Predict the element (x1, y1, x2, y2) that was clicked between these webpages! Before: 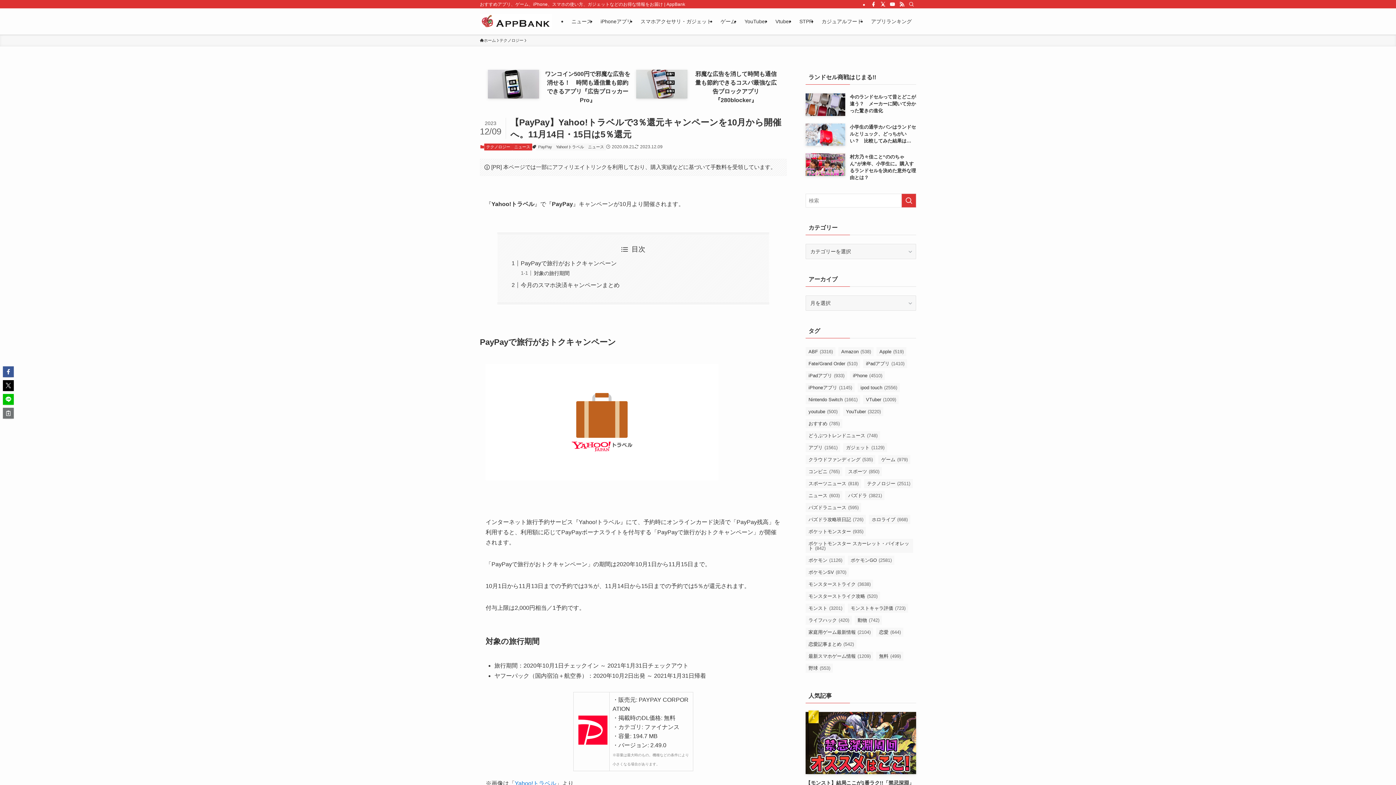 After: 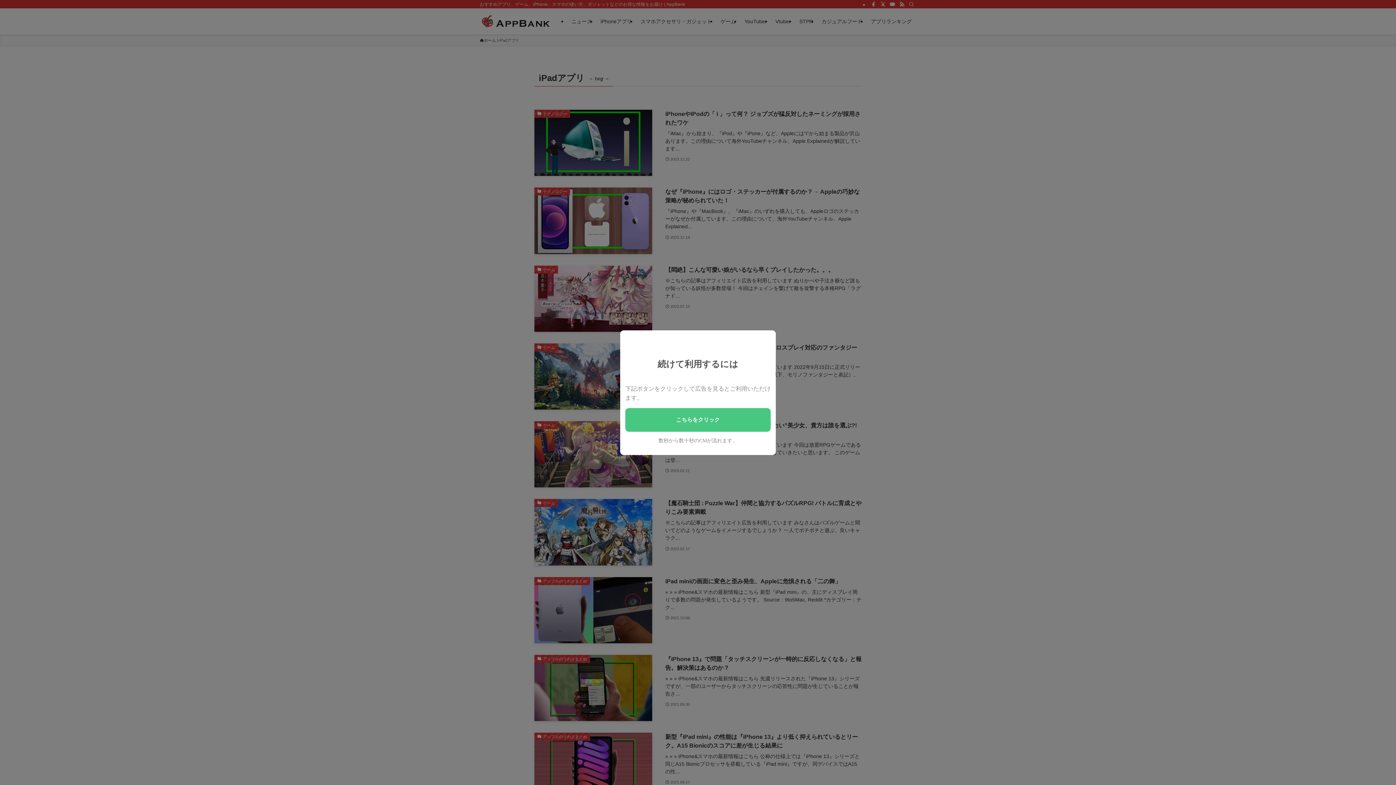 Action: bbox: (863, 359, 907, 368) label: iPadアプリ (1,410個の項目)